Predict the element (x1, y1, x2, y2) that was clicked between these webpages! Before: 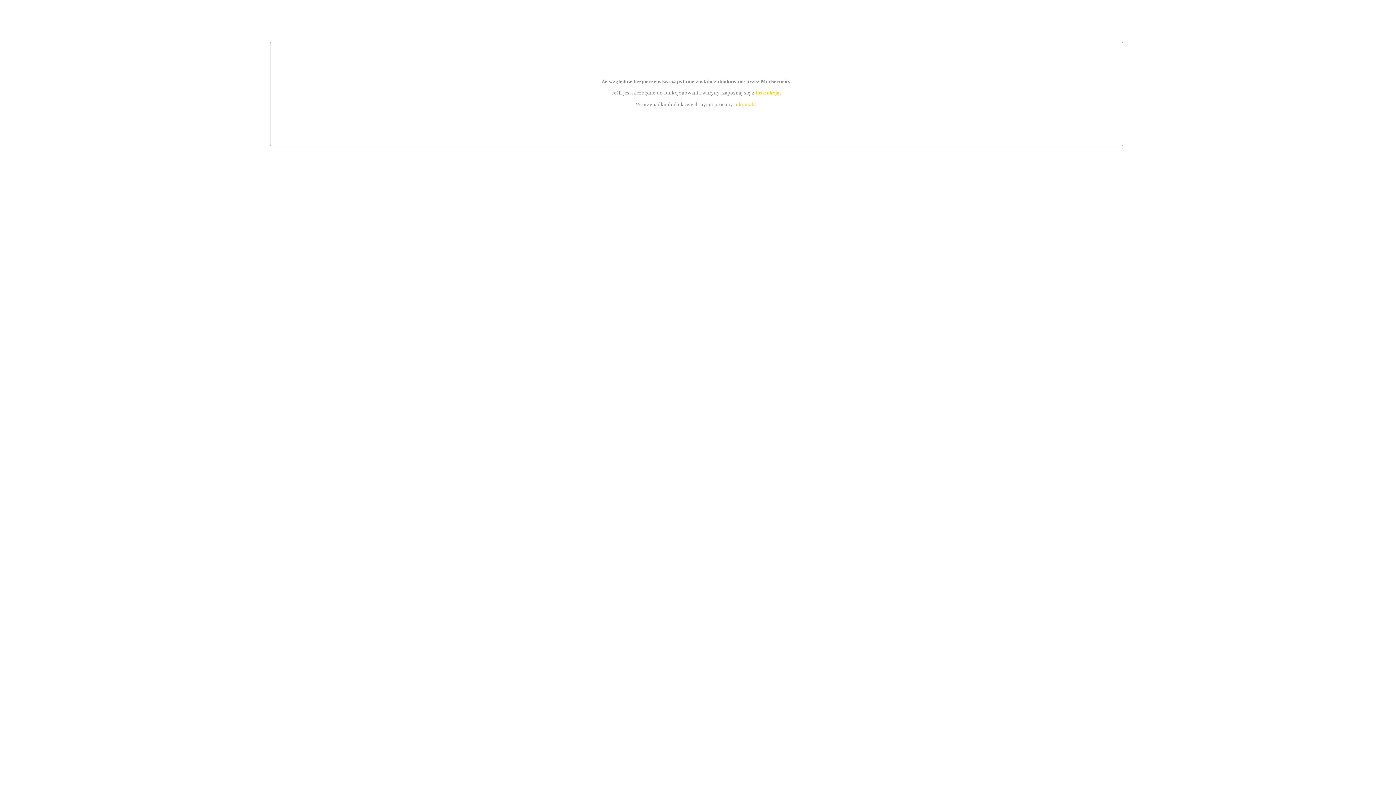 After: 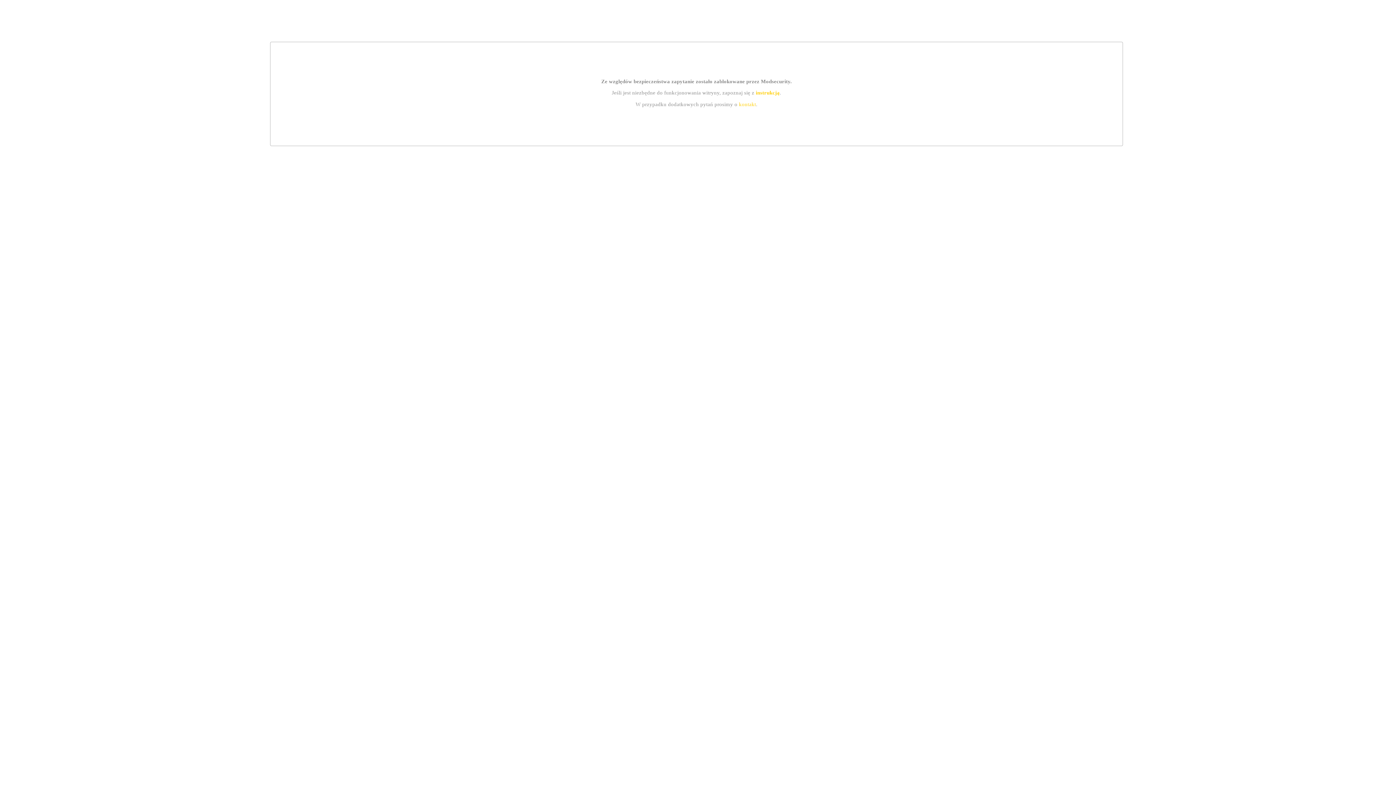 Action: bbox: (755, 89, 779, 95) label: instrukcją